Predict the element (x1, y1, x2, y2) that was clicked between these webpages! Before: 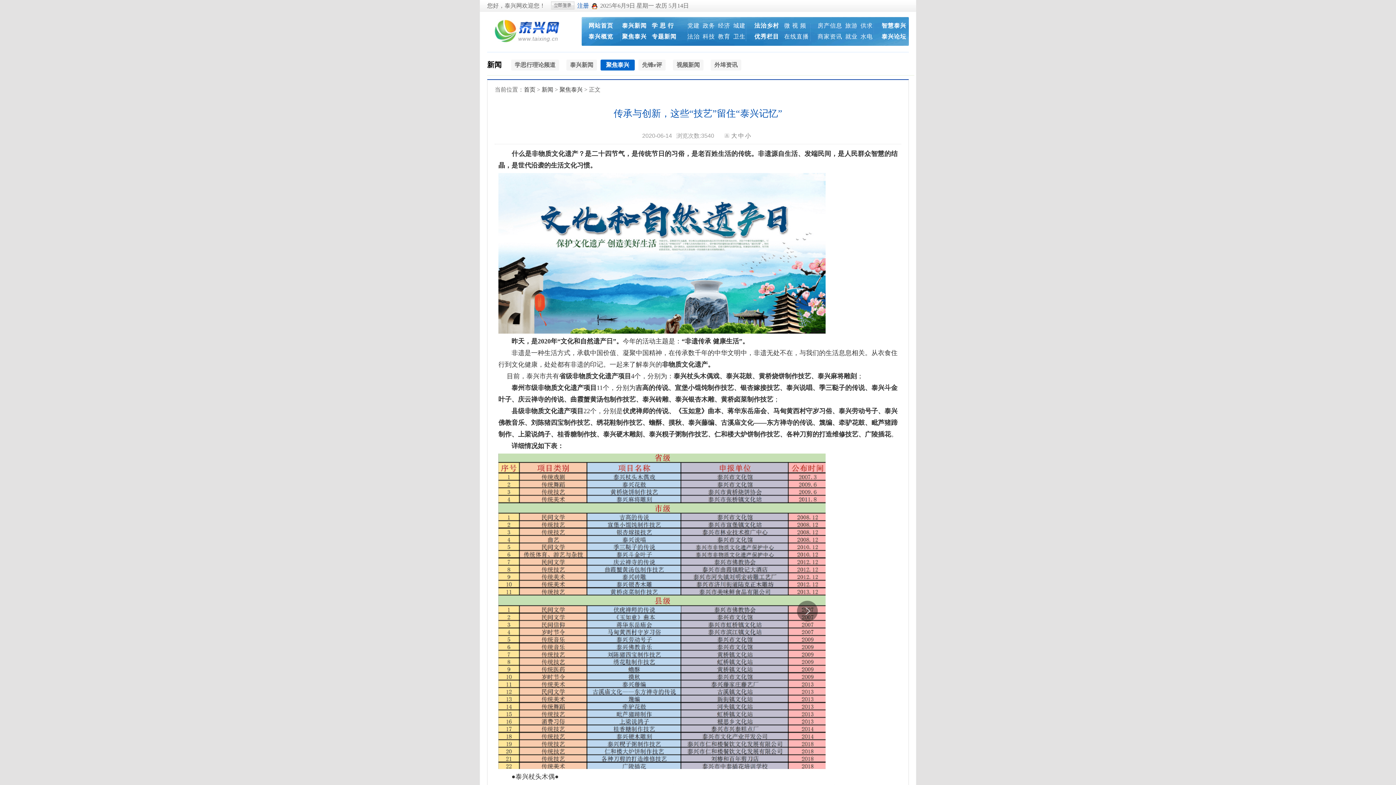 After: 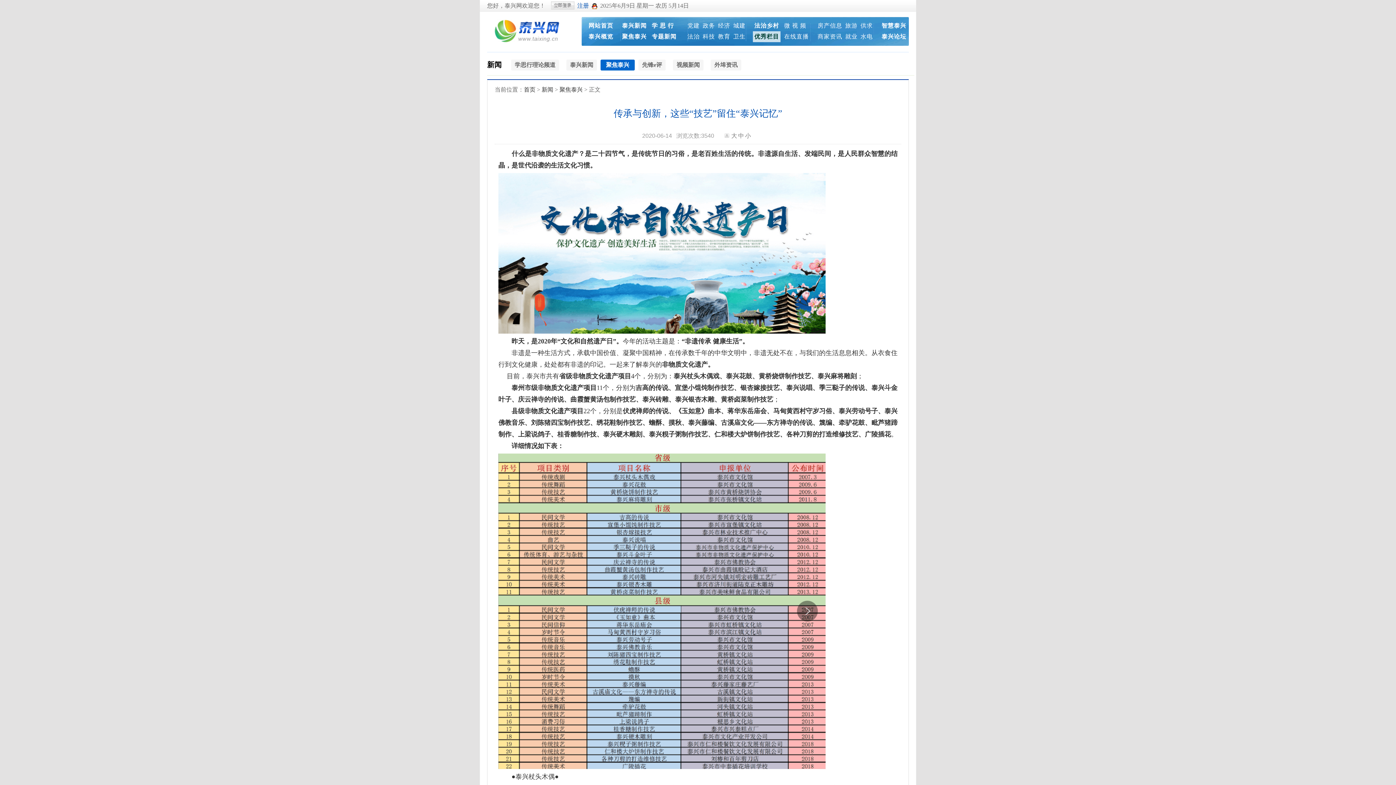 Action: bbox: (753, 31, 780, 42) label: 优秀栏目